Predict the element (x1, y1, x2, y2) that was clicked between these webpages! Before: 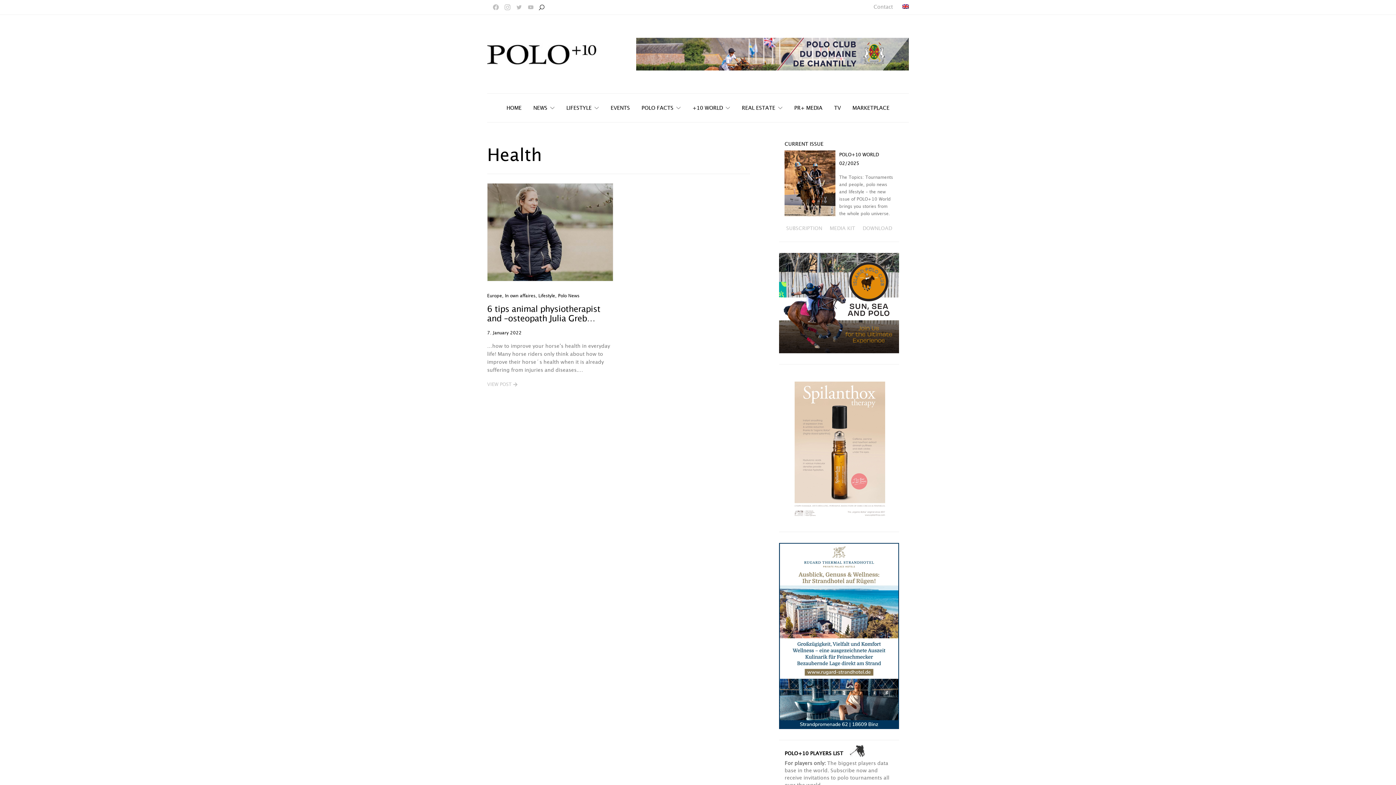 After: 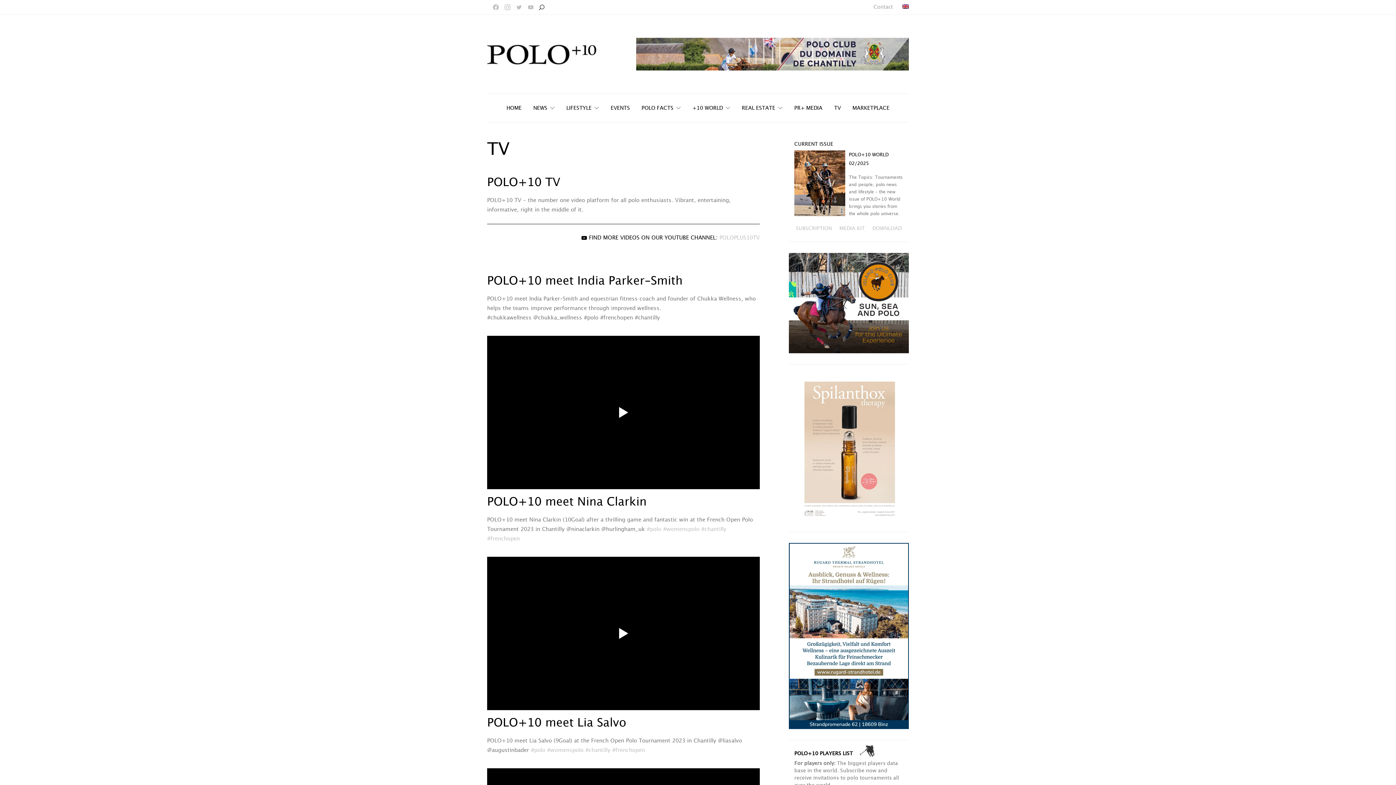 Action: label: TV bbox: (834, 93, 841, 122)